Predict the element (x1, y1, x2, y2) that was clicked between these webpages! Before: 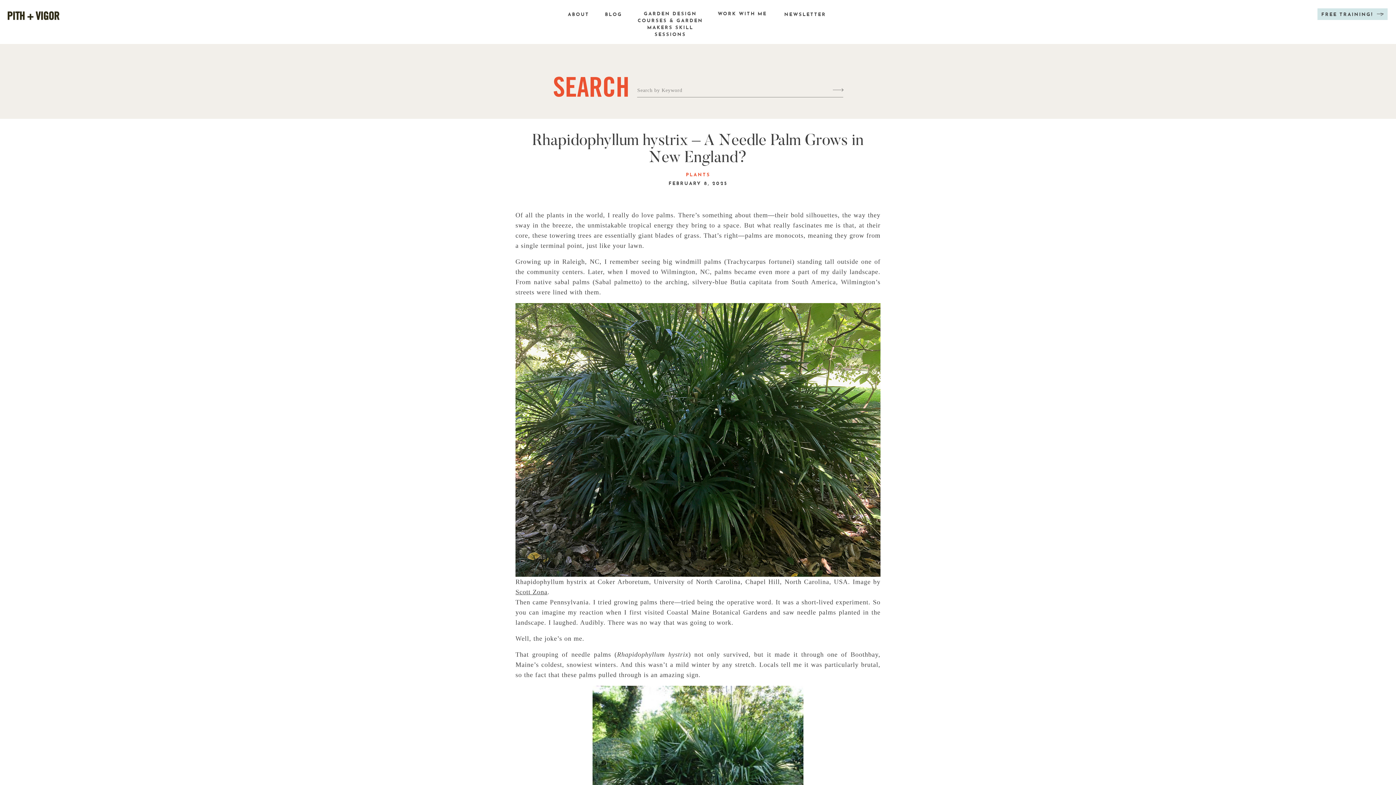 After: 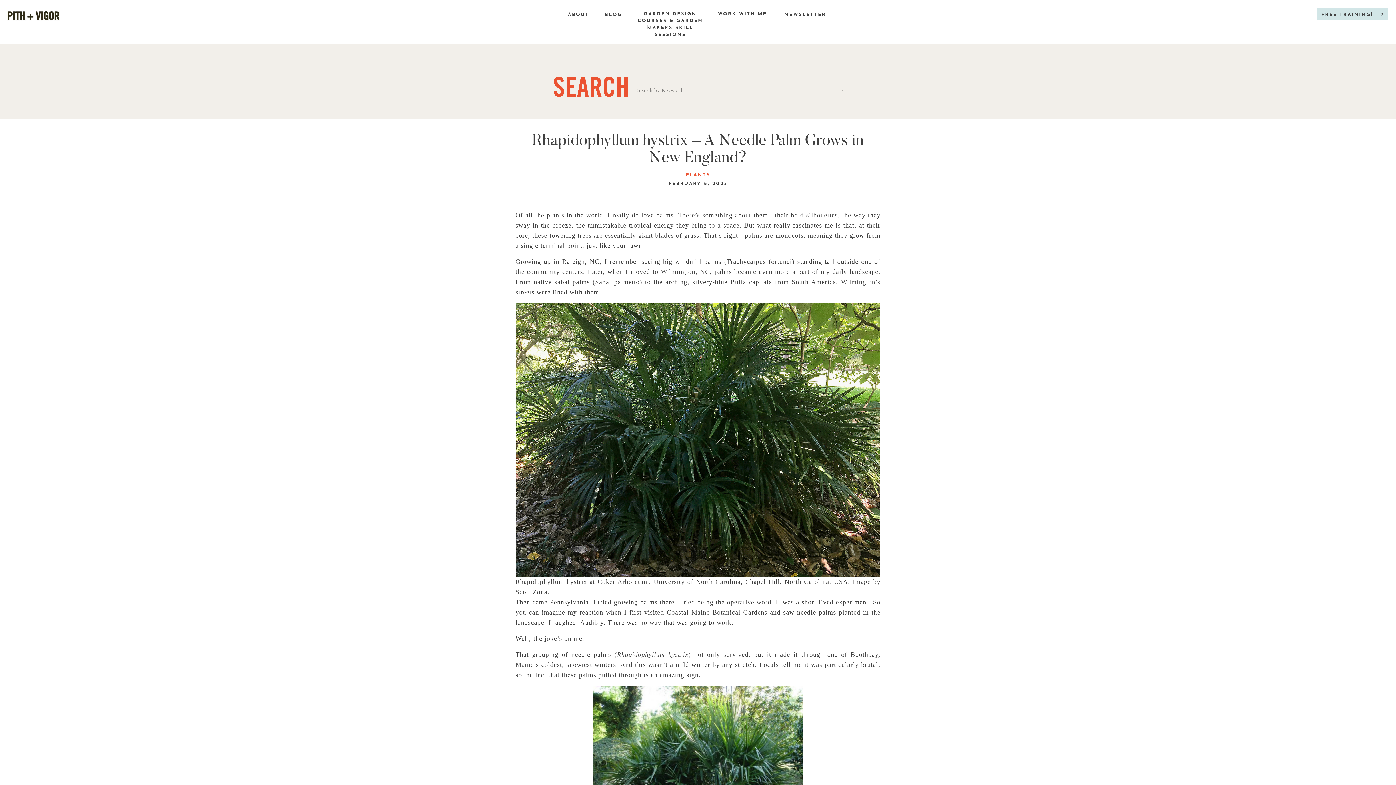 Action: bbox: (553, 73, 645, 99) label: SEARCH